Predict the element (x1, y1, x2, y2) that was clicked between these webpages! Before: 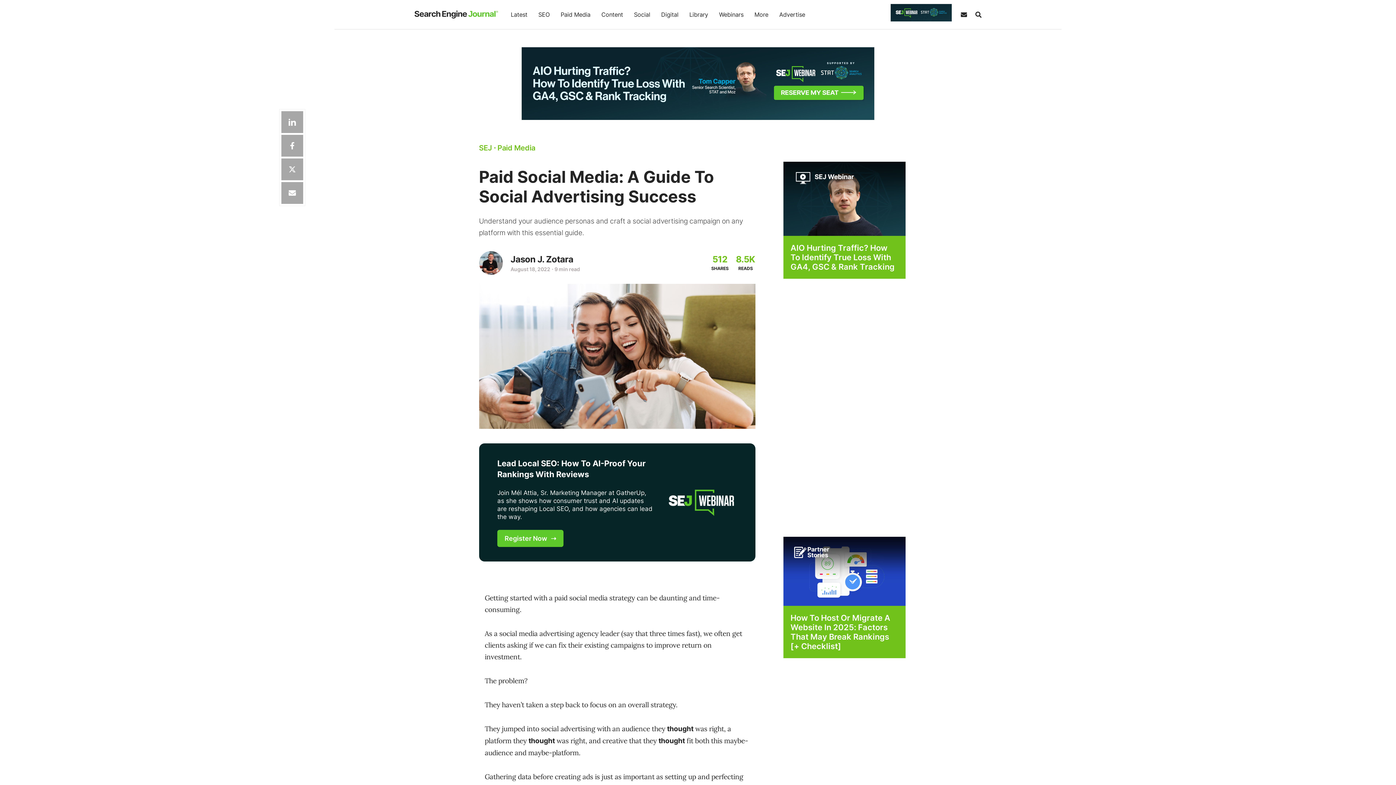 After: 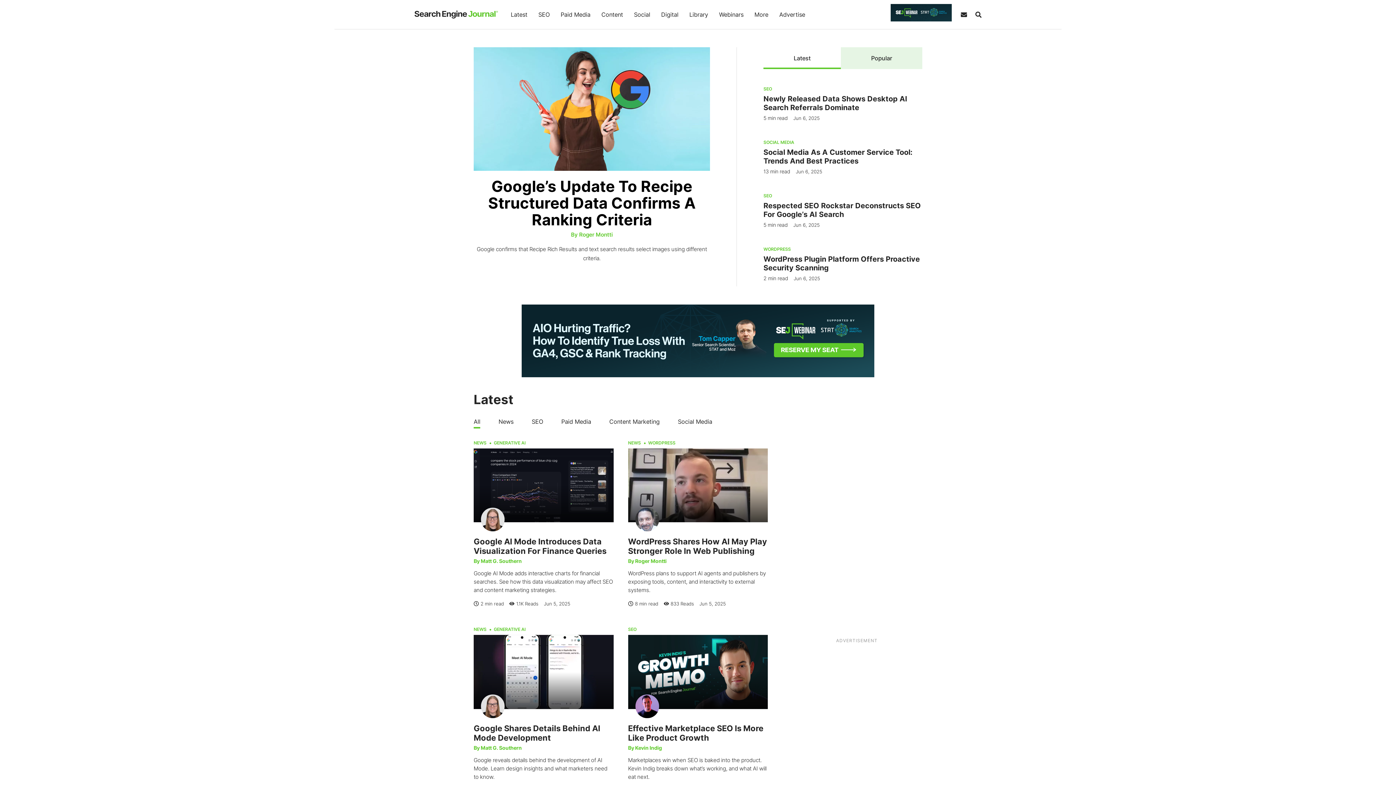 Action: label: SEJ bbox: (479, 143, 491, 152)